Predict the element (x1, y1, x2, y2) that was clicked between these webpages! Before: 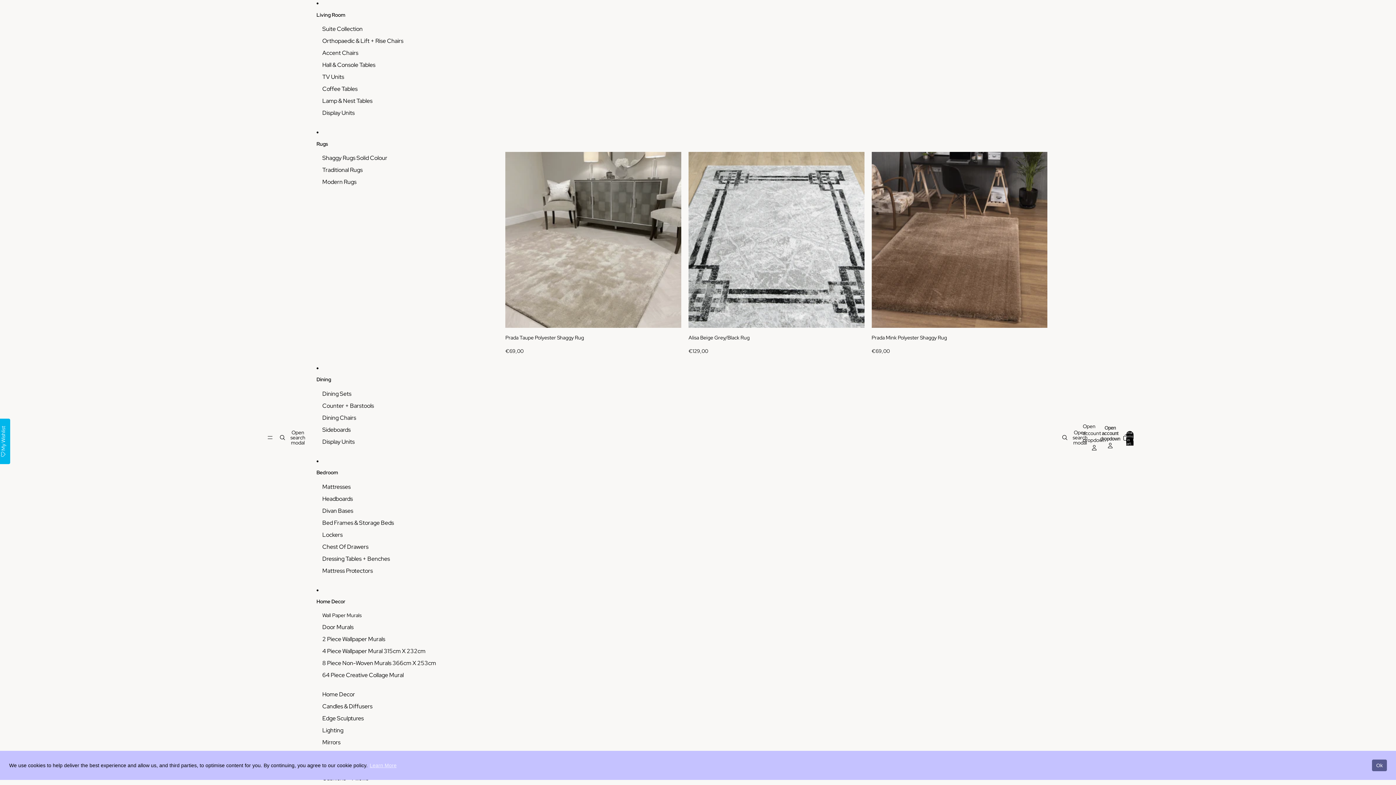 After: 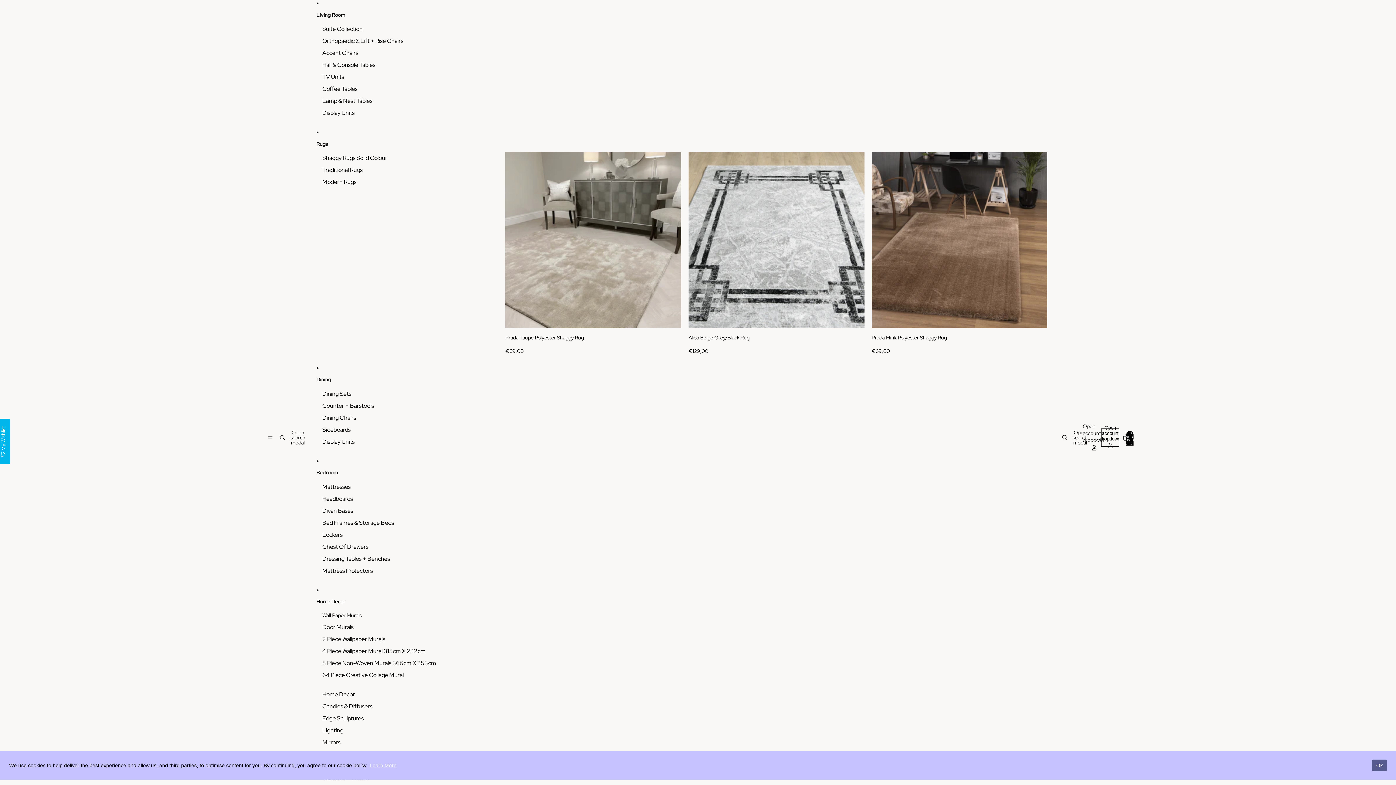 Action: bbox: (1102, 429, 1118, 445) label: Open account dropdown